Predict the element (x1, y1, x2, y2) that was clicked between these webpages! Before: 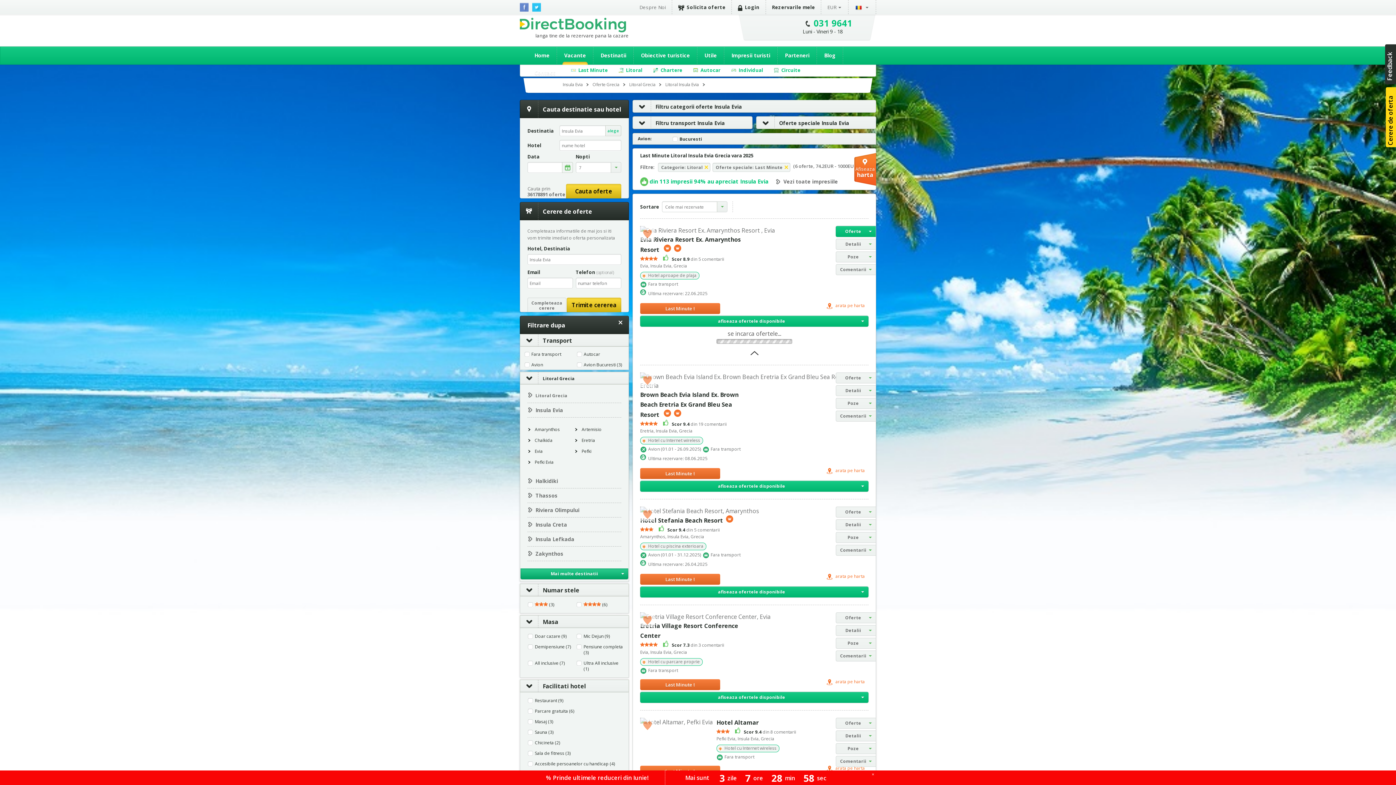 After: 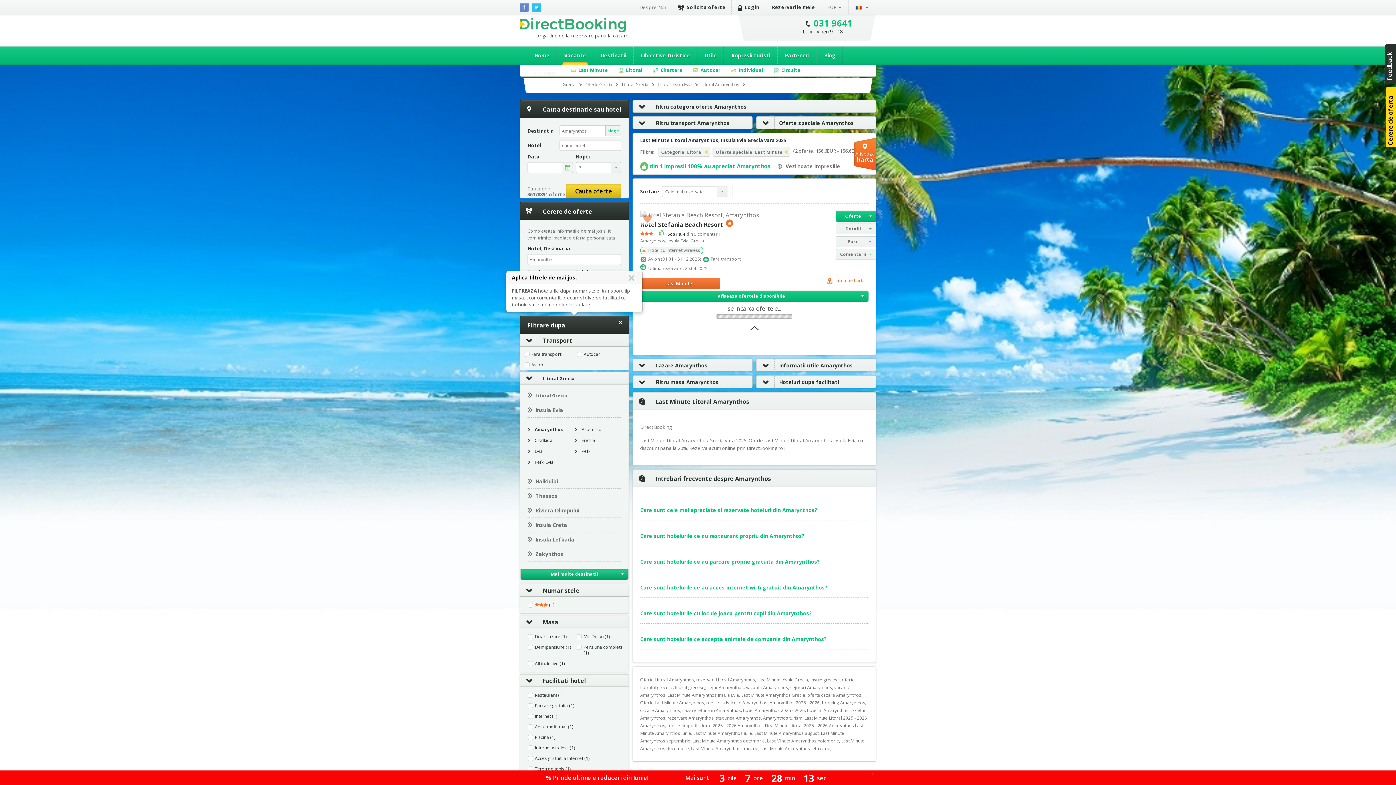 Action: bbox: (527, 426, 574, 432) label: Amarynthos